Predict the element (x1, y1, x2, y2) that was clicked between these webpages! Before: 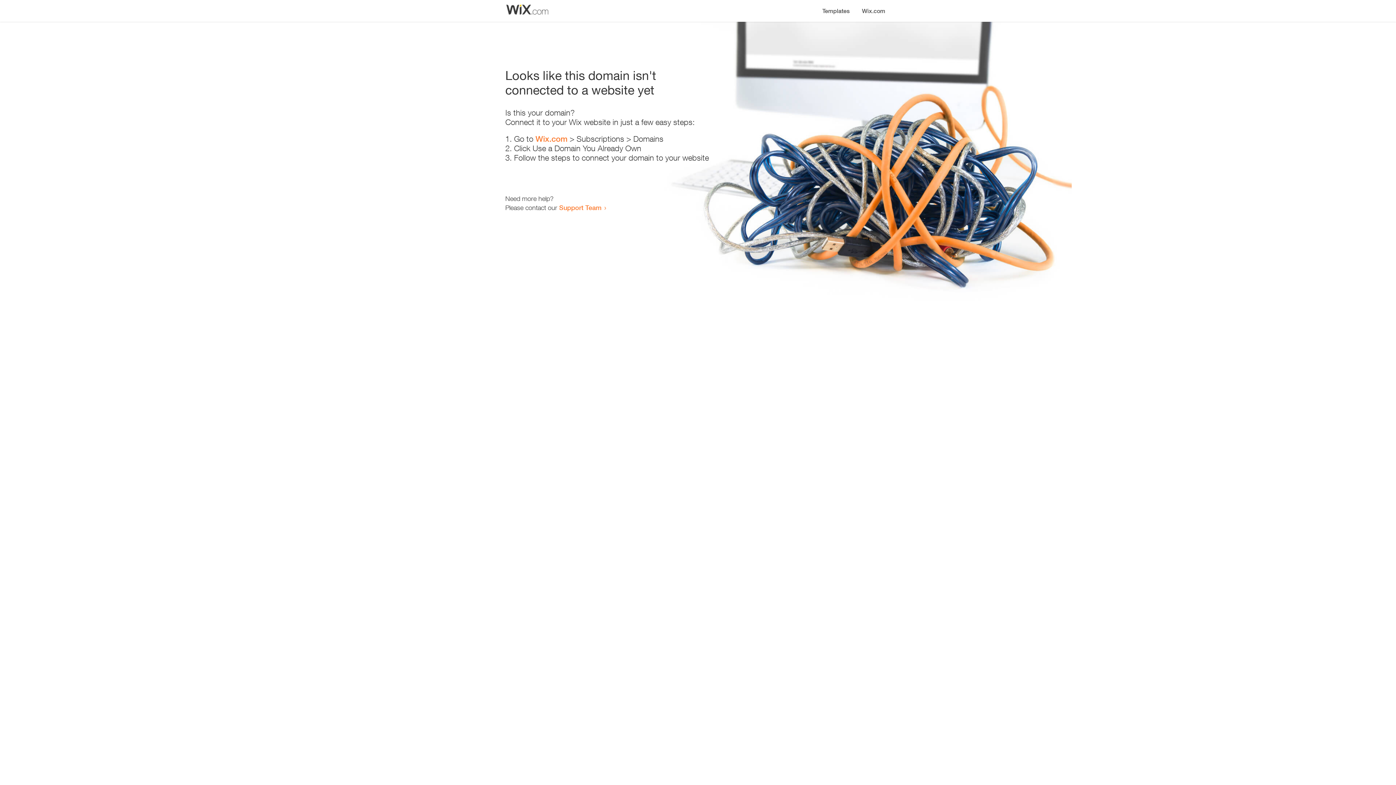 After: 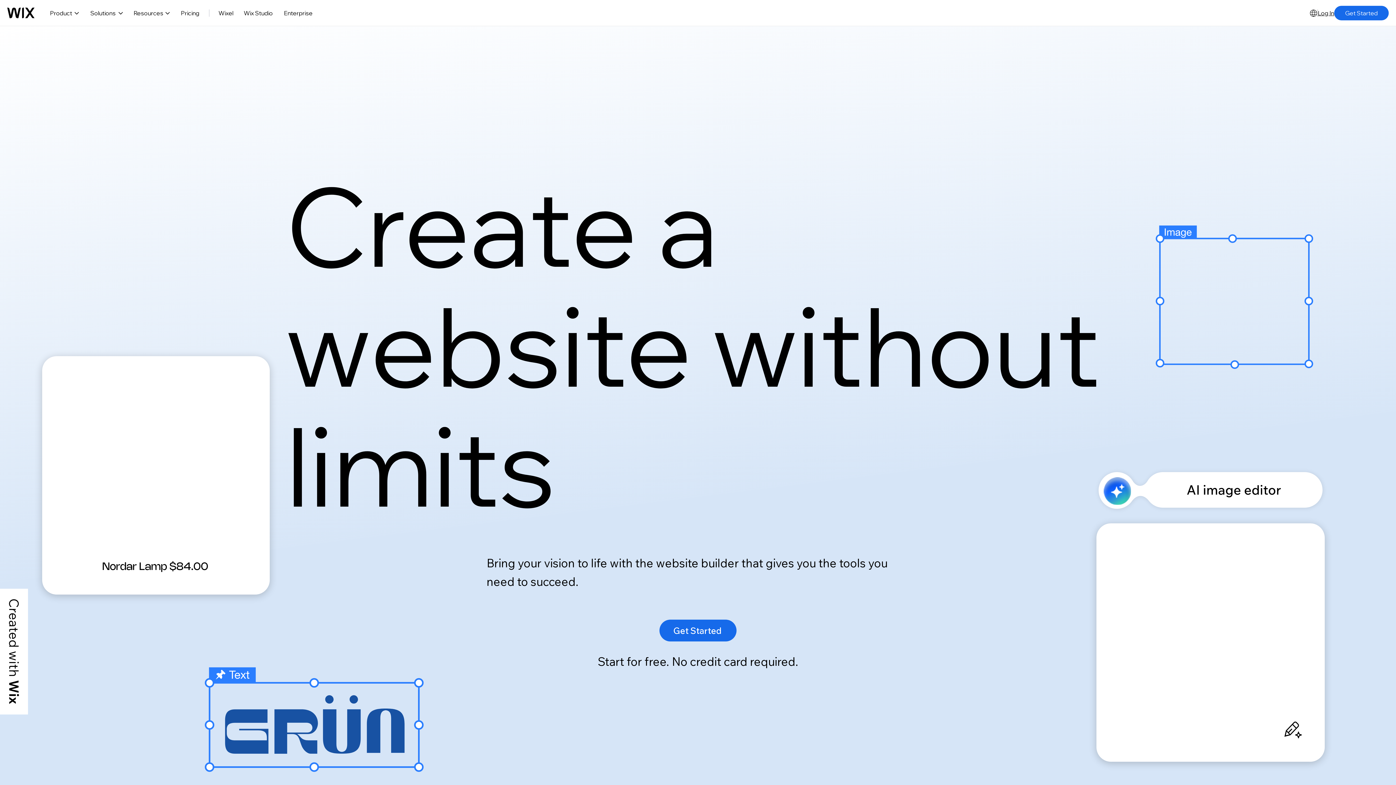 Action: label: Wix.com bbox: (535, 134, 567, 143)